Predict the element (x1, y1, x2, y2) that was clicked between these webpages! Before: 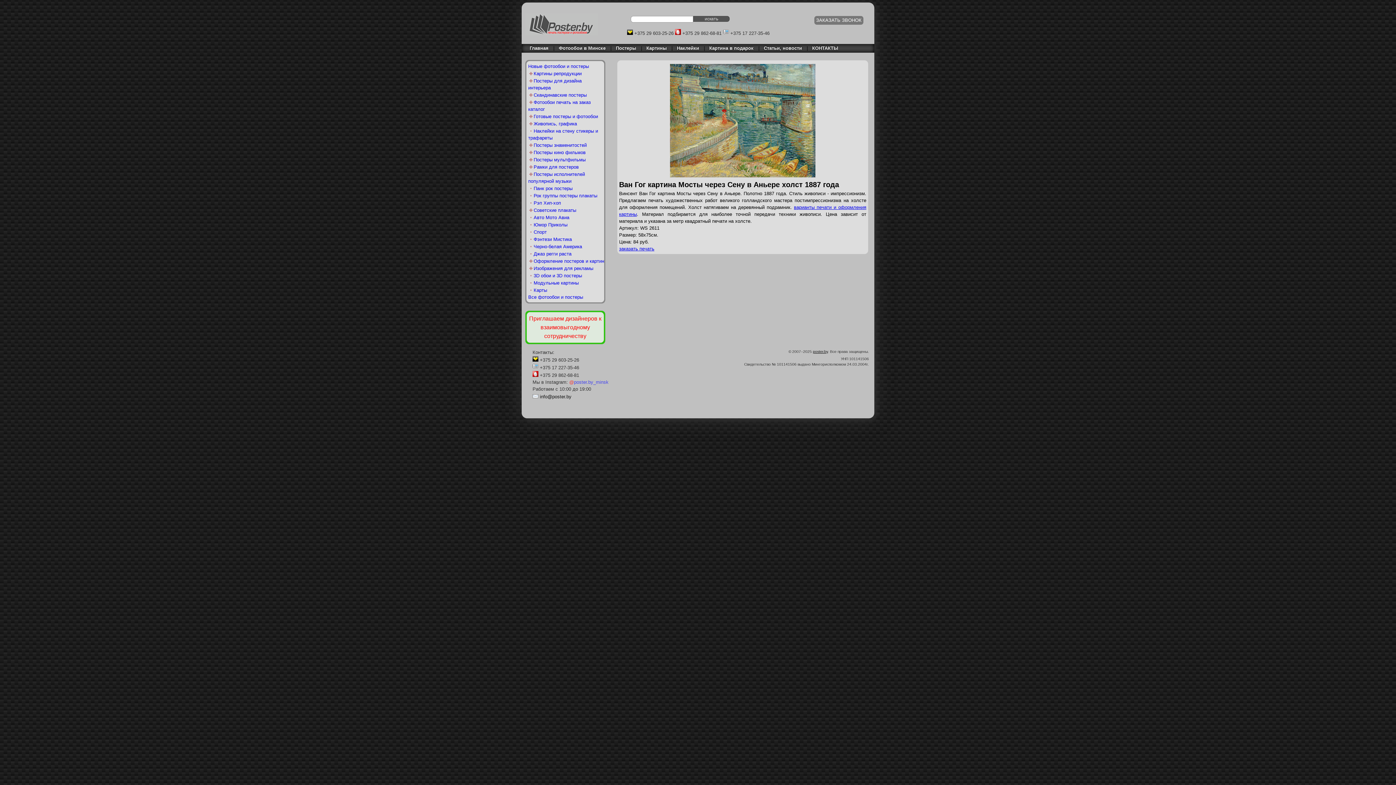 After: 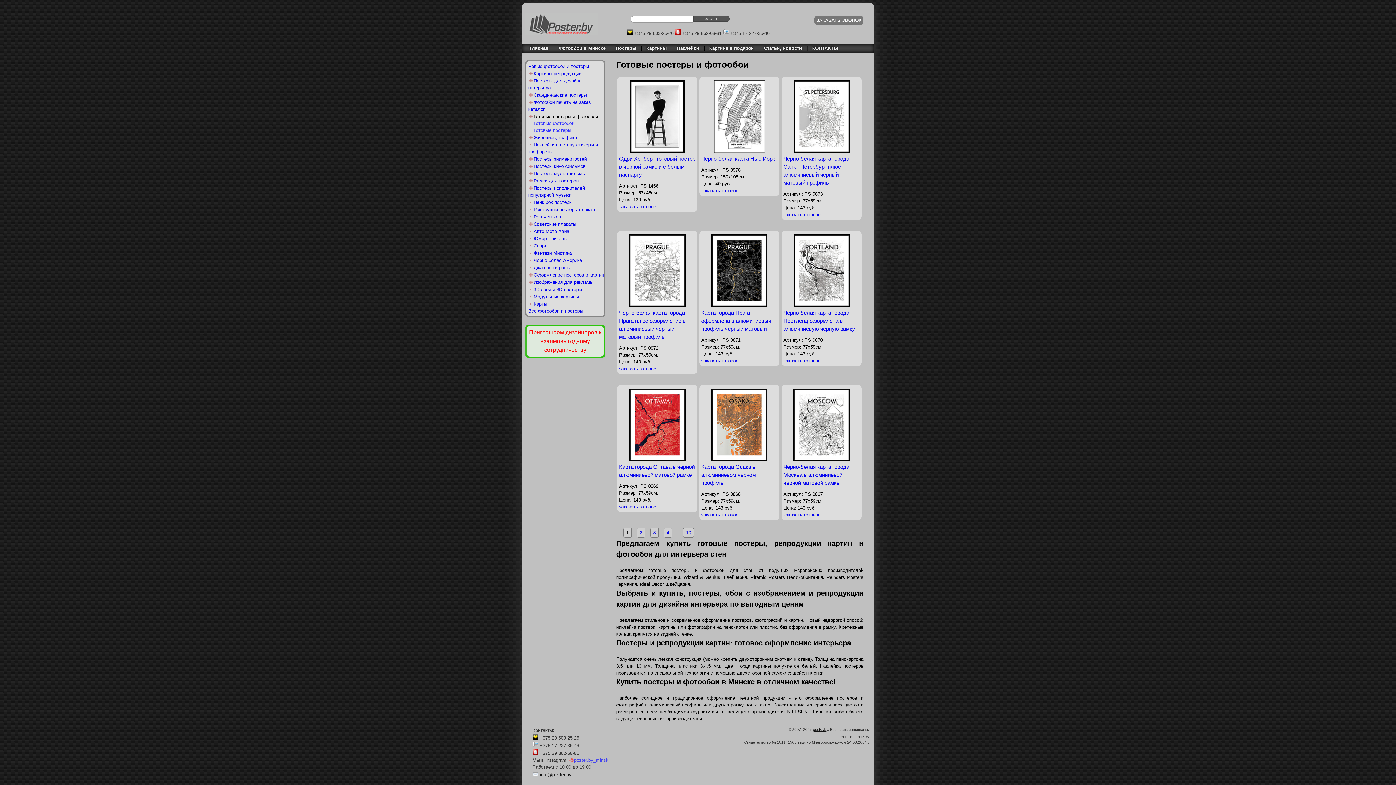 Action: bbox: (528, 113, 598, 119) label: Готовые постеры и фотообои